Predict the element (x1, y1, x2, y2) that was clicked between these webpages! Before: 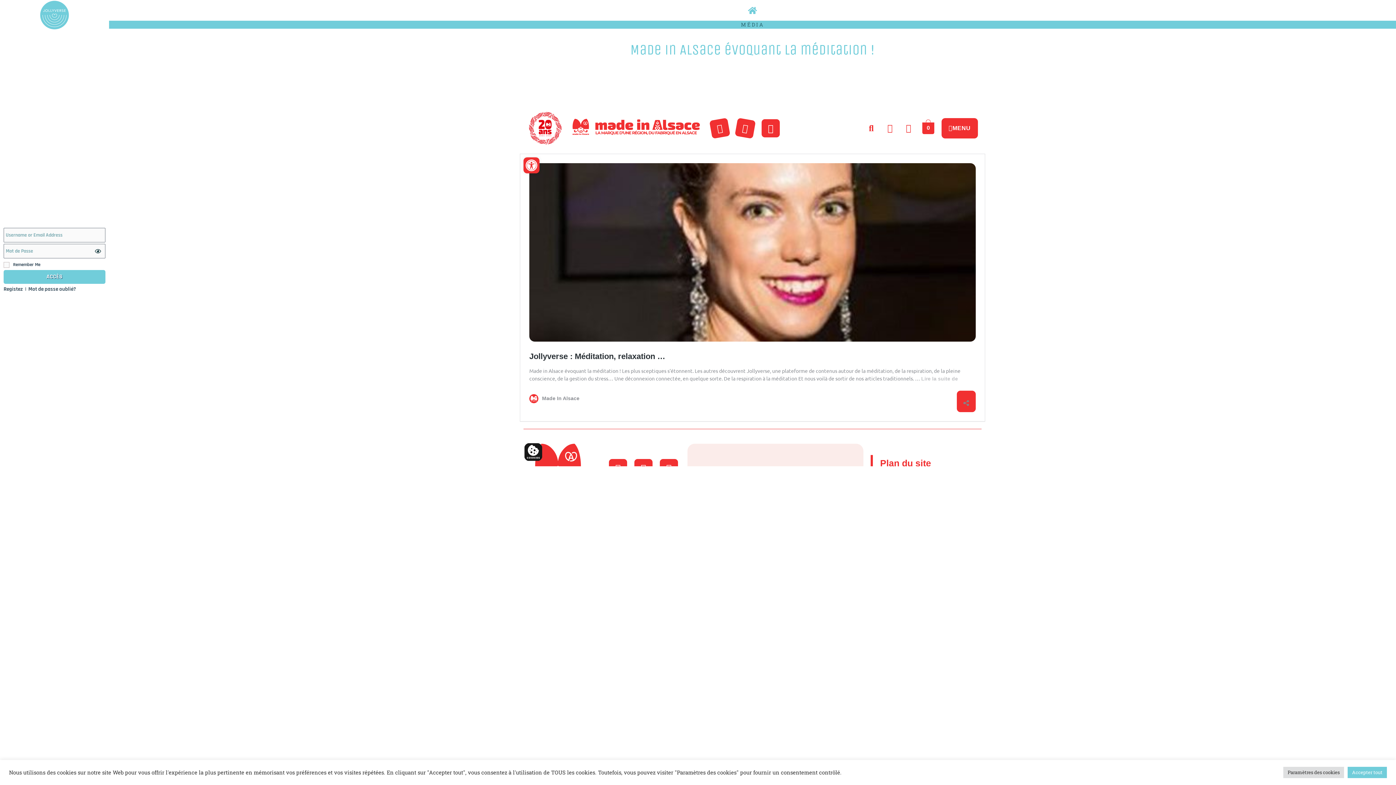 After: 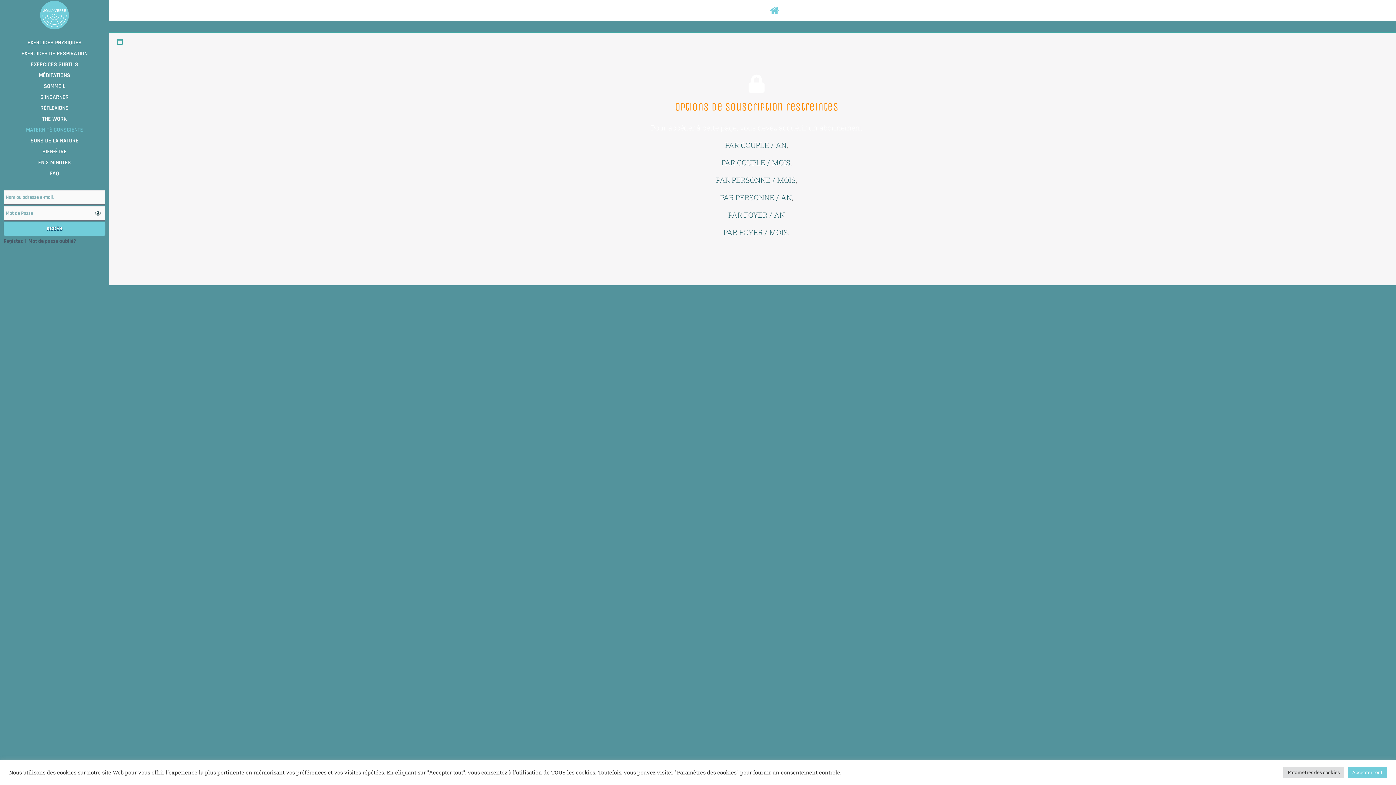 Action: bbox: (17, 148, 91, 161) label: MATERNITÉ CONSCIENTE